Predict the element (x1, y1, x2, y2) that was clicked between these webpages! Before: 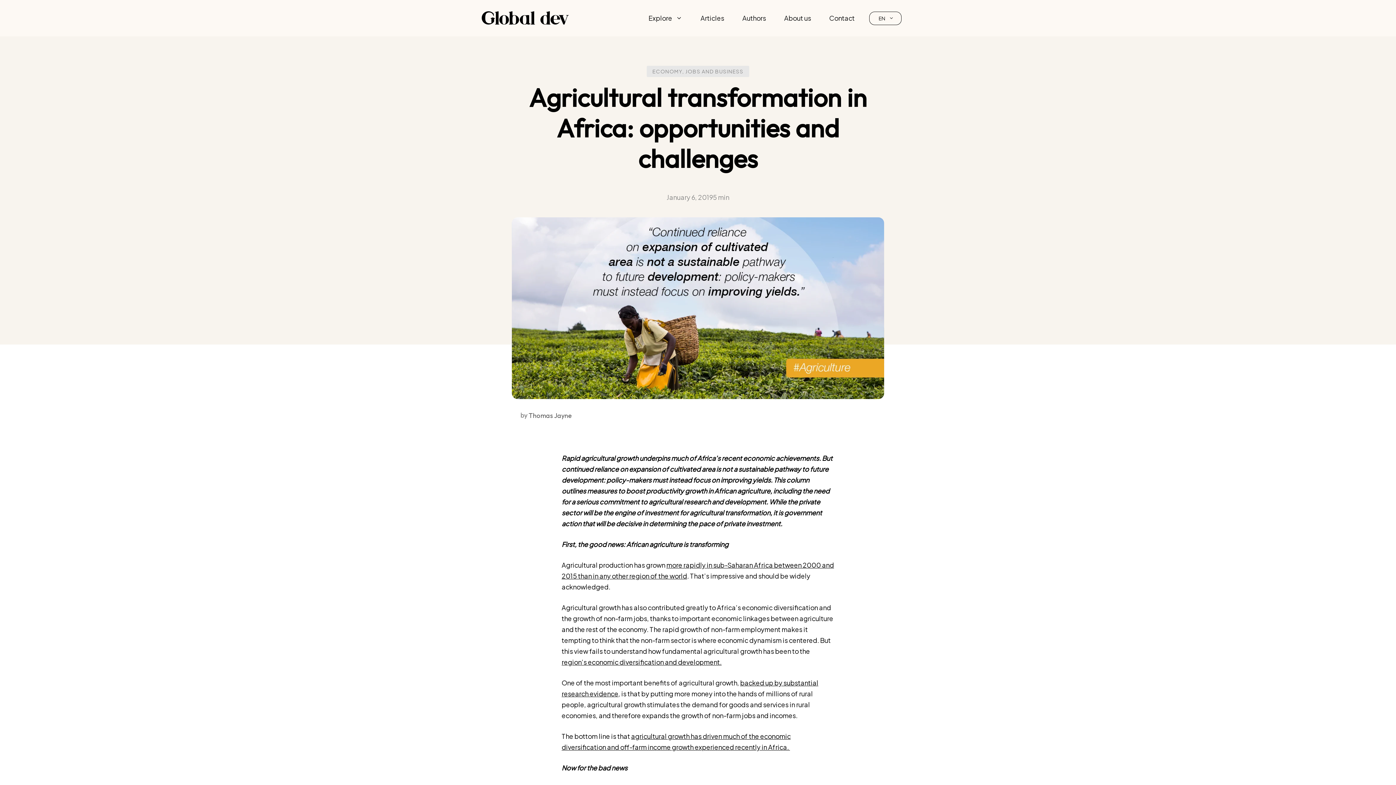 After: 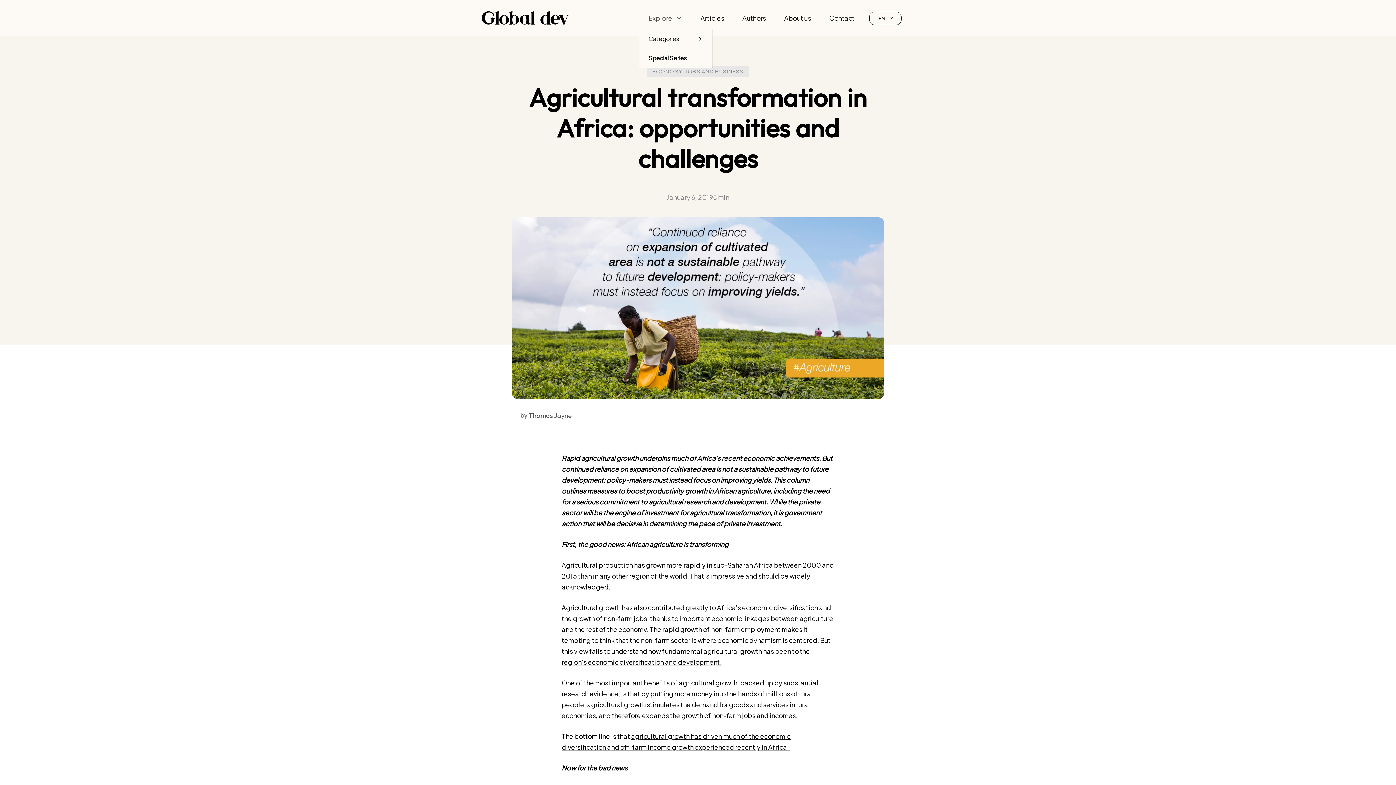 Action: bbox: (639, 7, 691, 29) label: Explore